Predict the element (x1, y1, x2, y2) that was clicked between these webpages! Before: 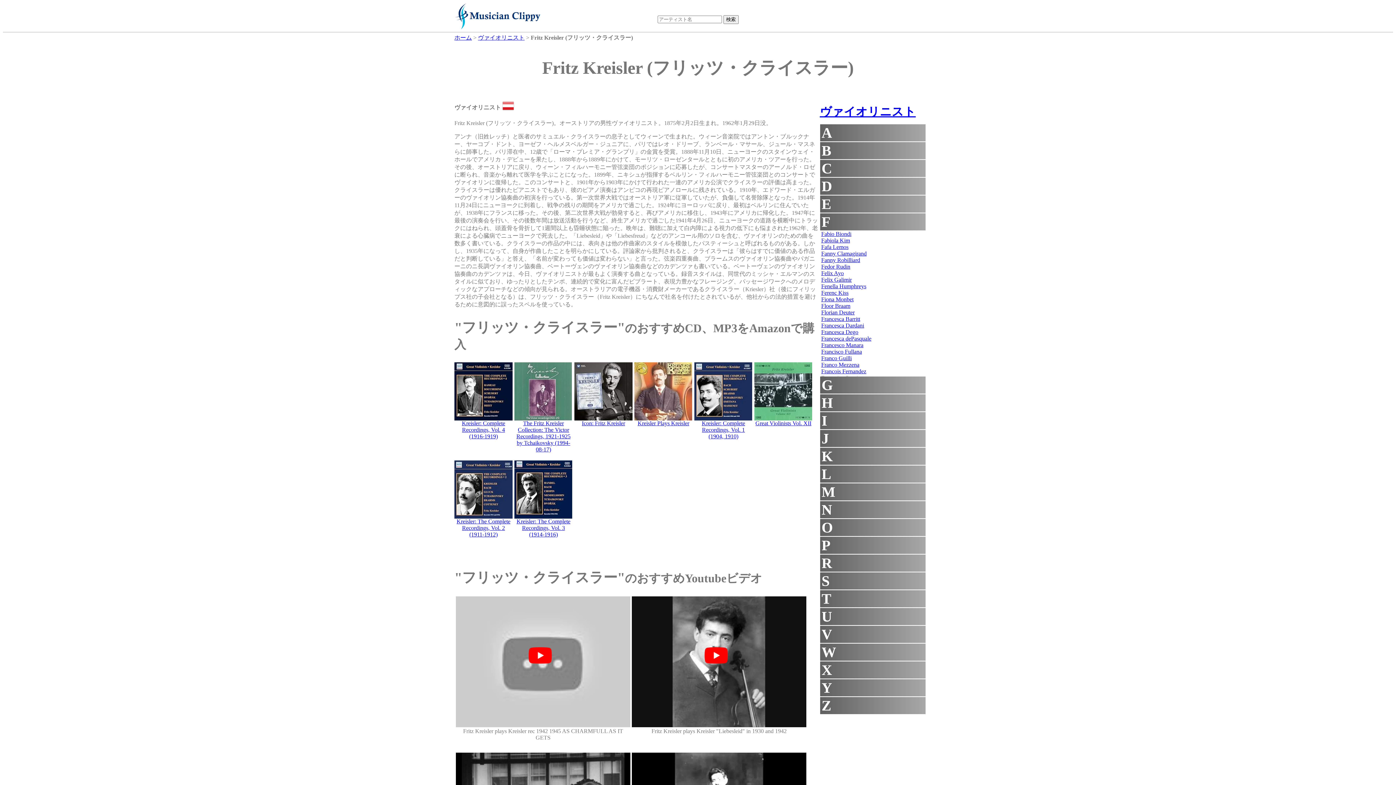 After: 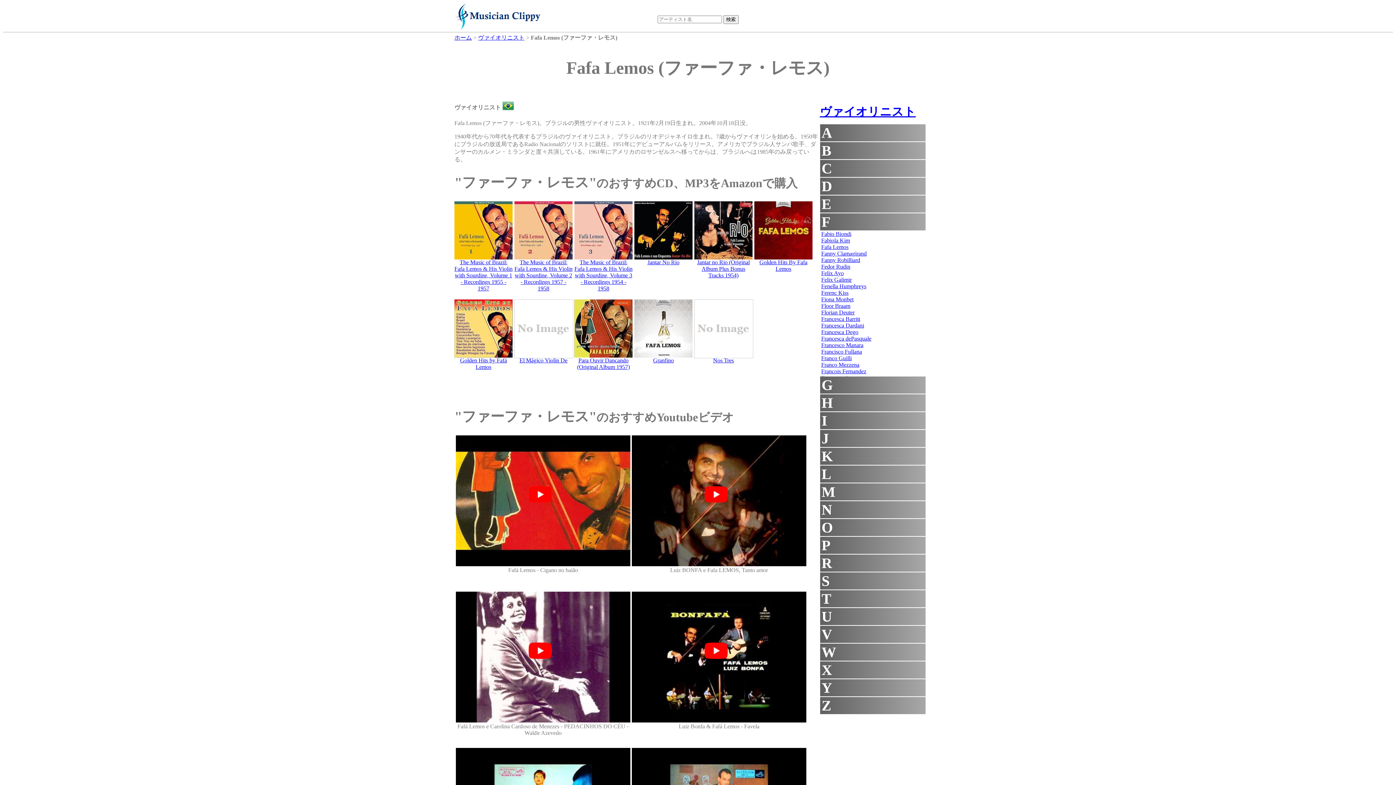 Action: bbox: (821, 244, 848, 250) label: Fafa Lemos